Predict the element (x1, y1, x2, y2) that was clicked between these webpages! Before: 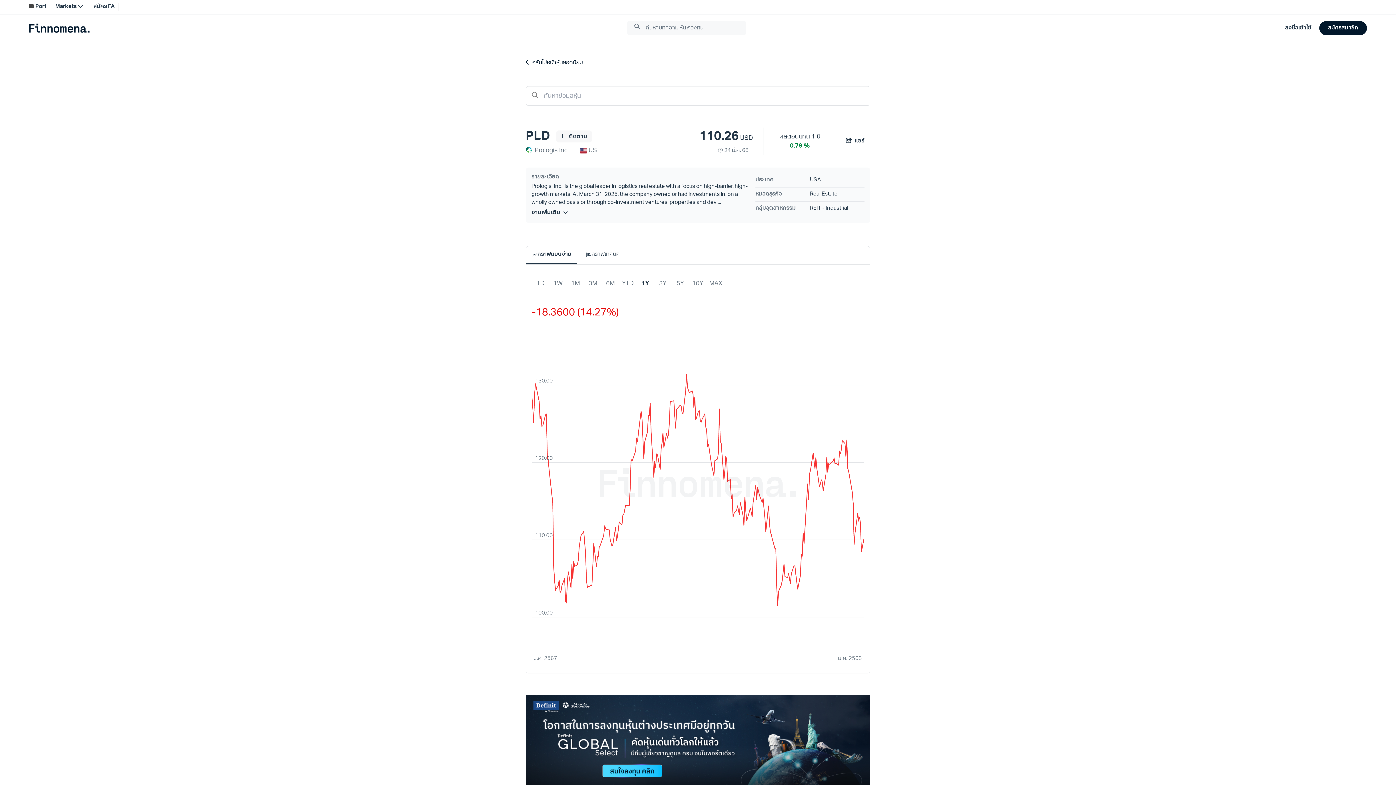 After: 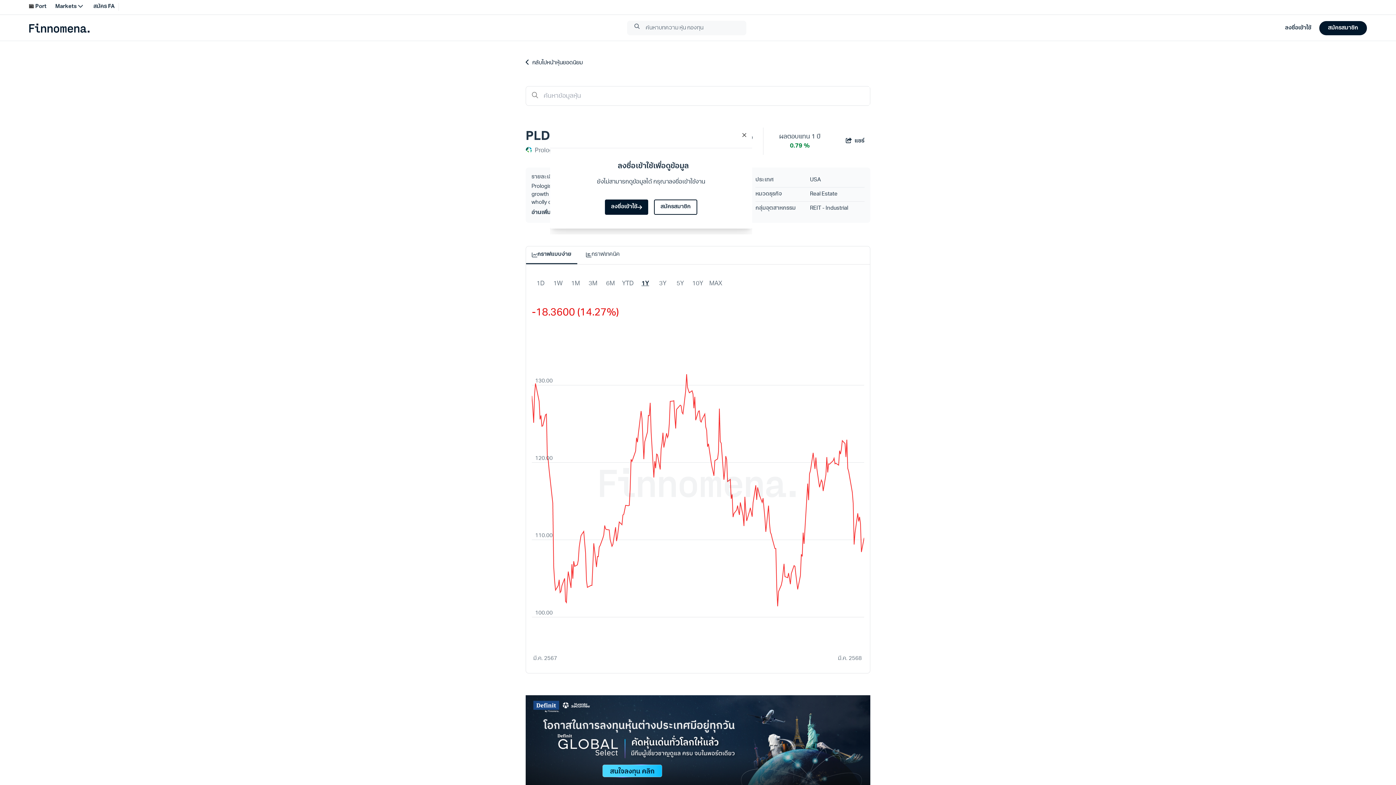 Action: bbox: (556, 130, 592, 142) label:  ติดตาม